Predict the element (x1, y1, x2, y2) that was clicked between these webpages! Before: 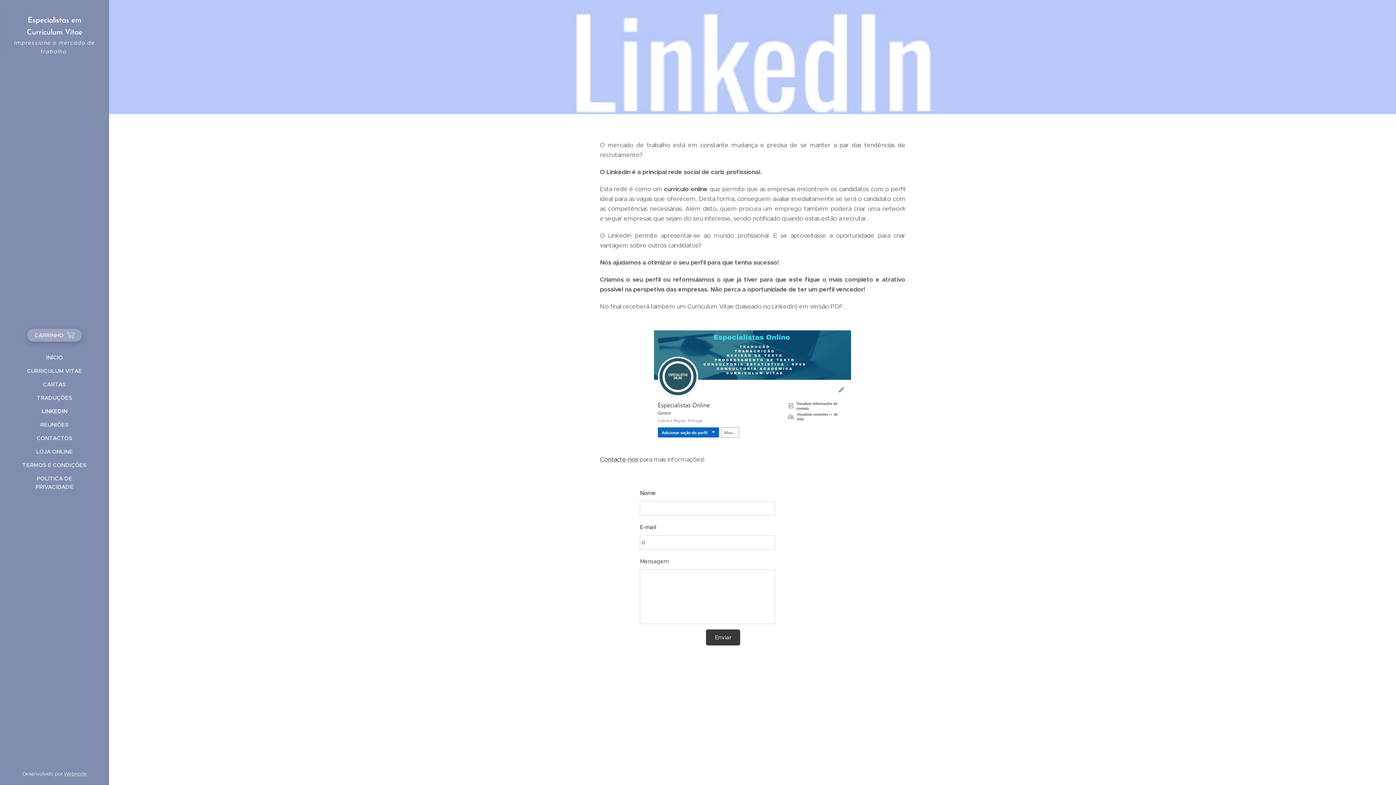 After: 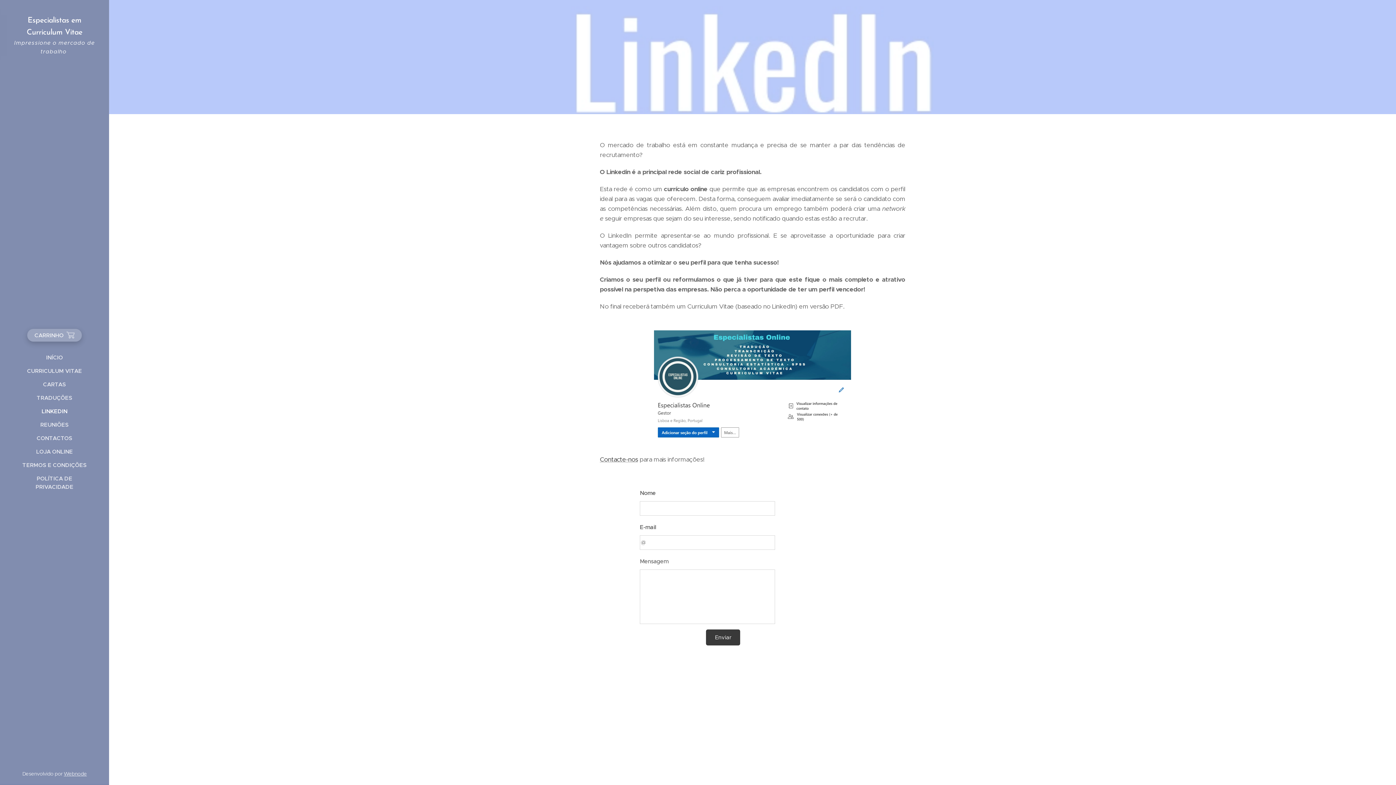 Action: label: Webnode bbox: (63, 770, 86, 777)